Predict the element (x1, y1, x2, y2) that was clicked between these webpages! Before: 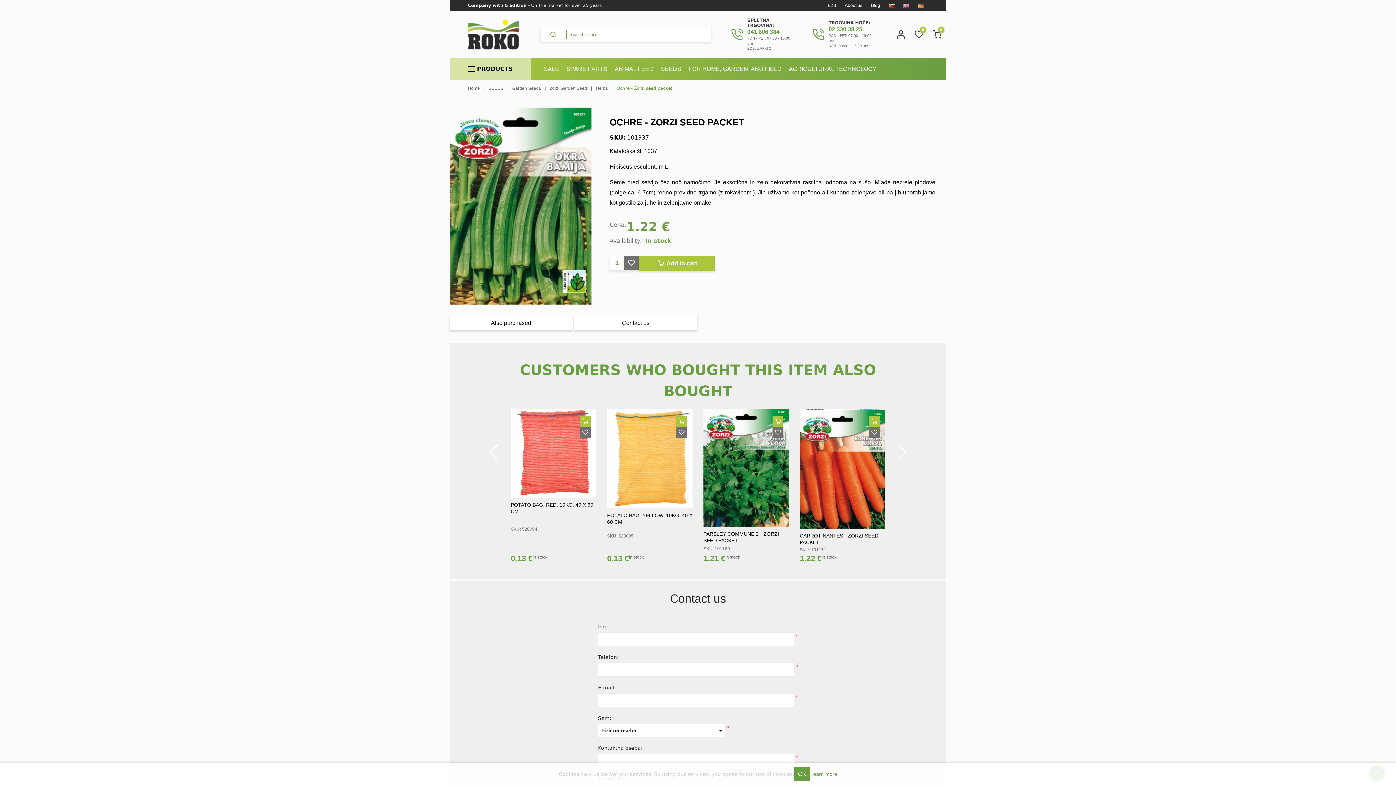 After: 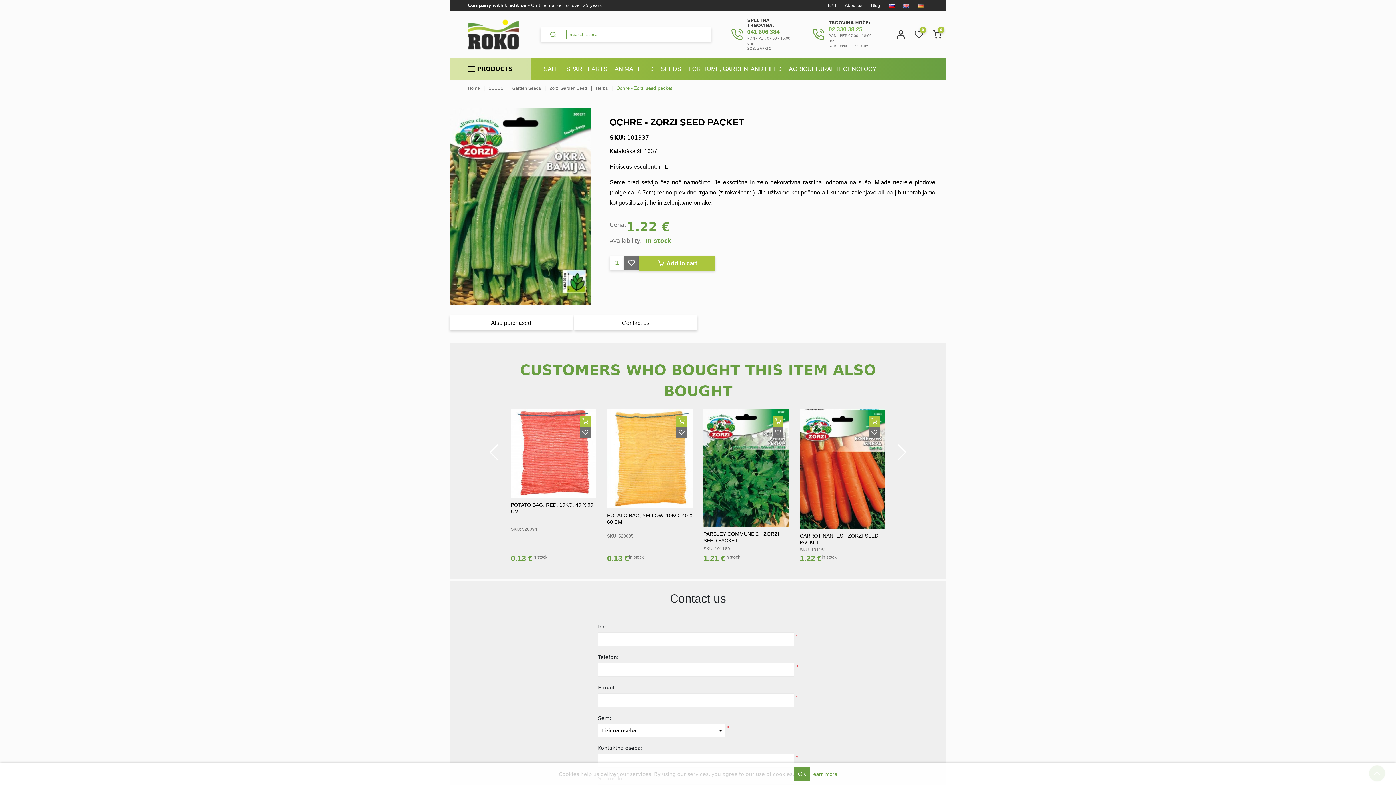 Action: bbox: (828, 25, 862, 33) label: 02 330 38 25